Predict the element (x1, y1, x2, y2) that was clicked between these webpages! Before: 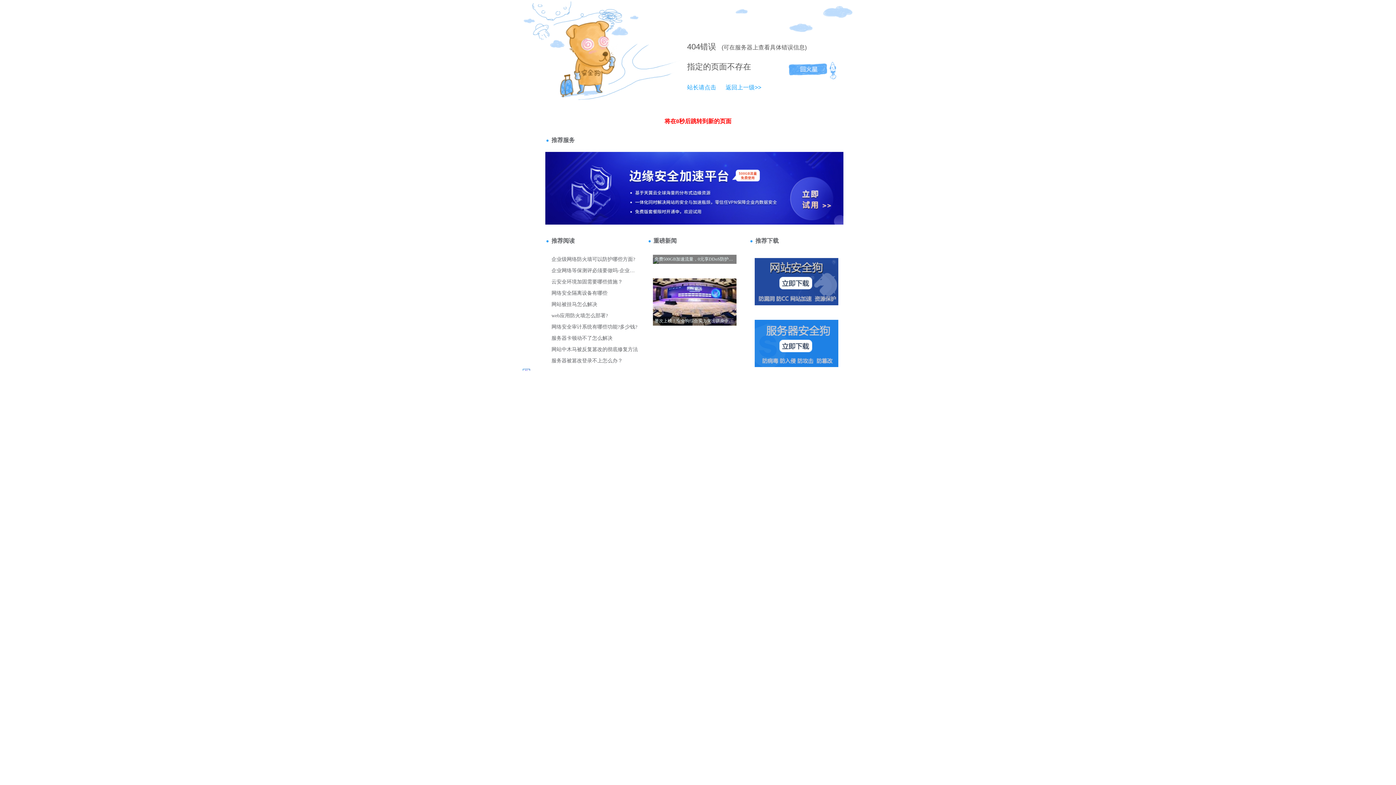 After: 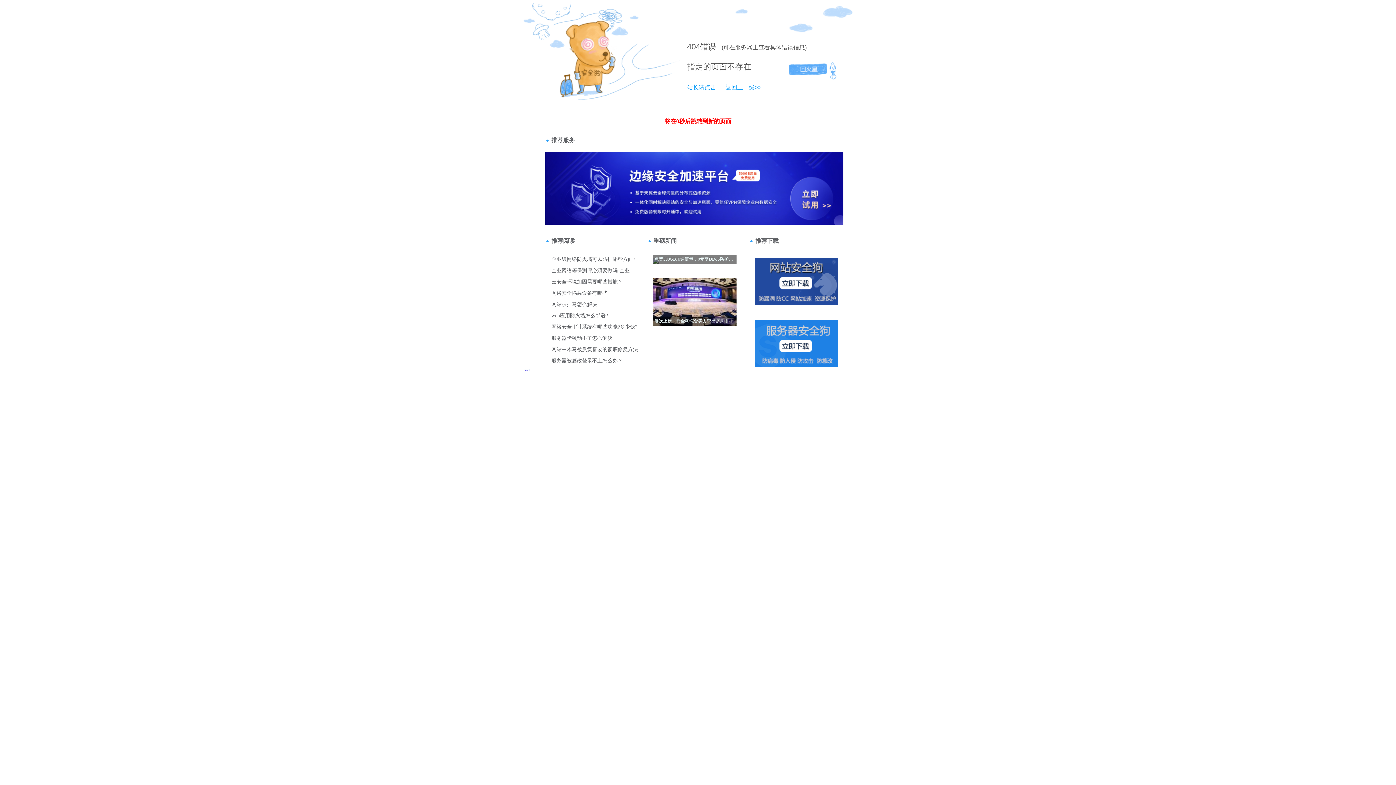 Action: label: 站长请点击 bbox: (687, 84, 716, 90)